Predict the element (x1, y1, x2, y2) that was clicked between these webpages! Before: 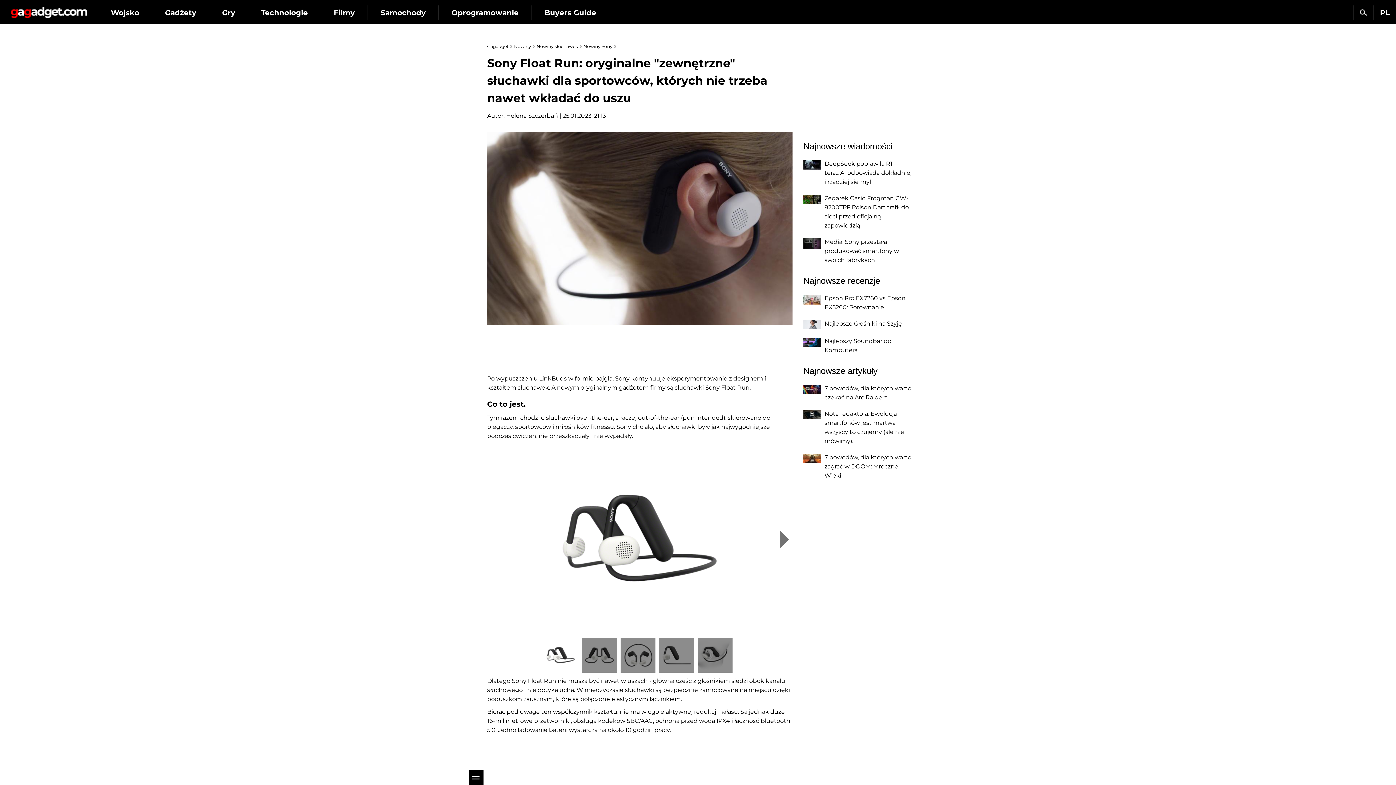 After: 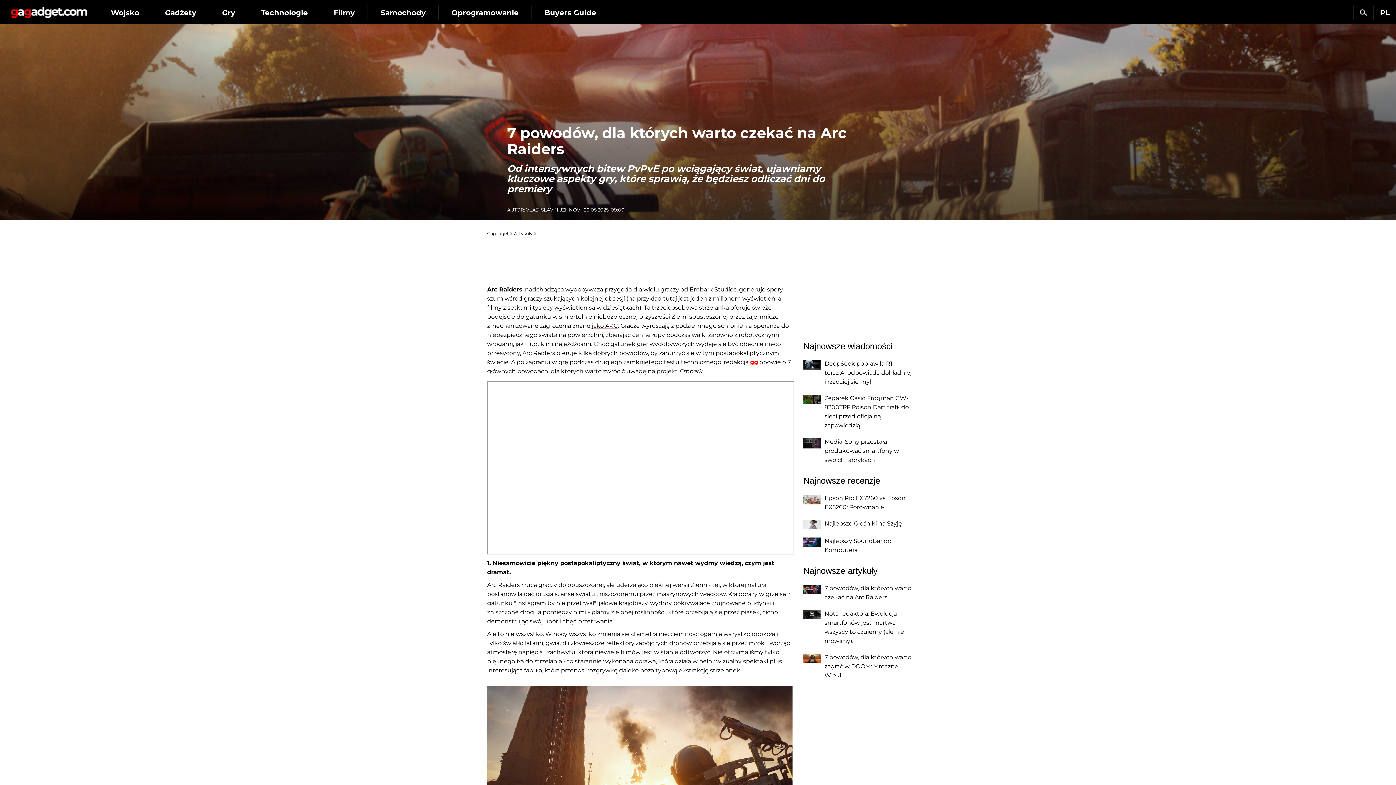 Action: bbox: (803, 385, 821, 394)